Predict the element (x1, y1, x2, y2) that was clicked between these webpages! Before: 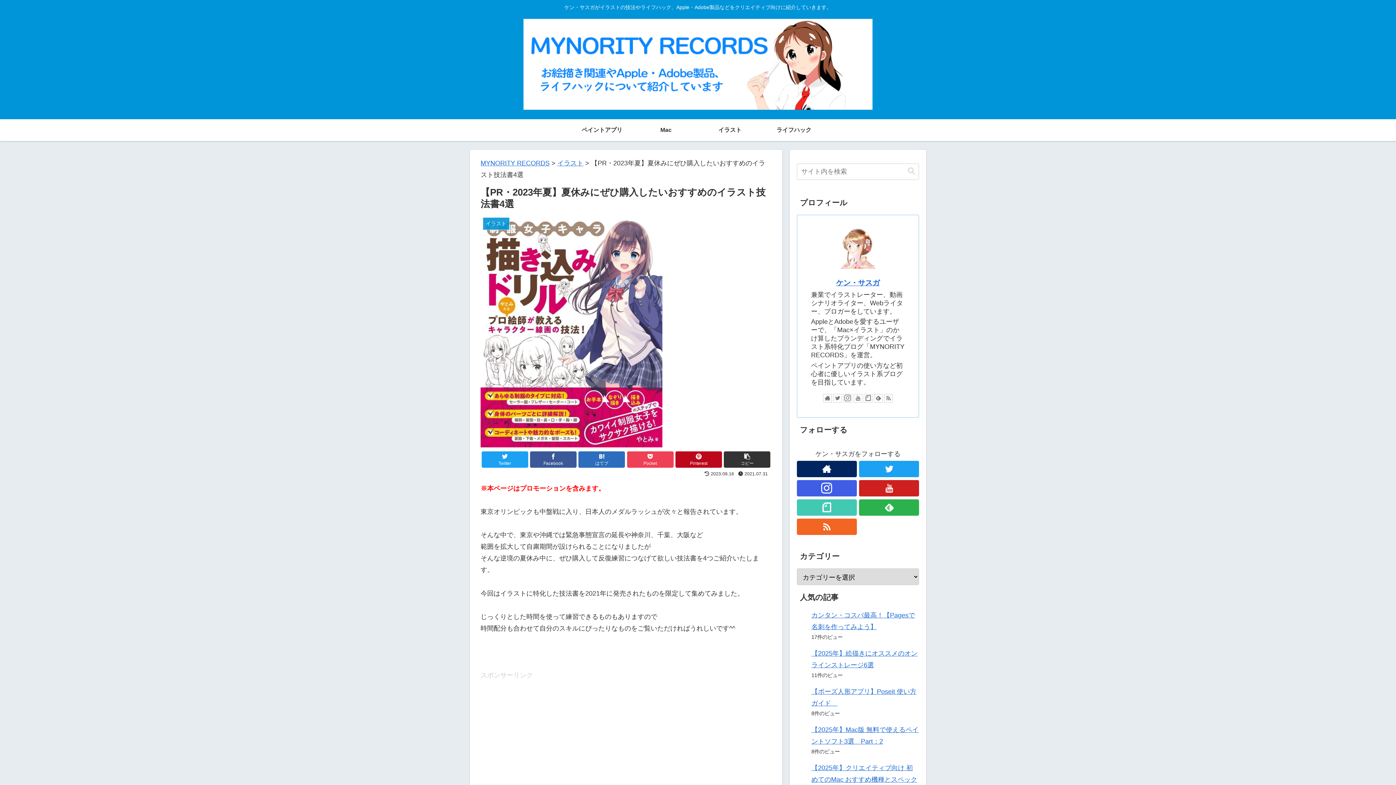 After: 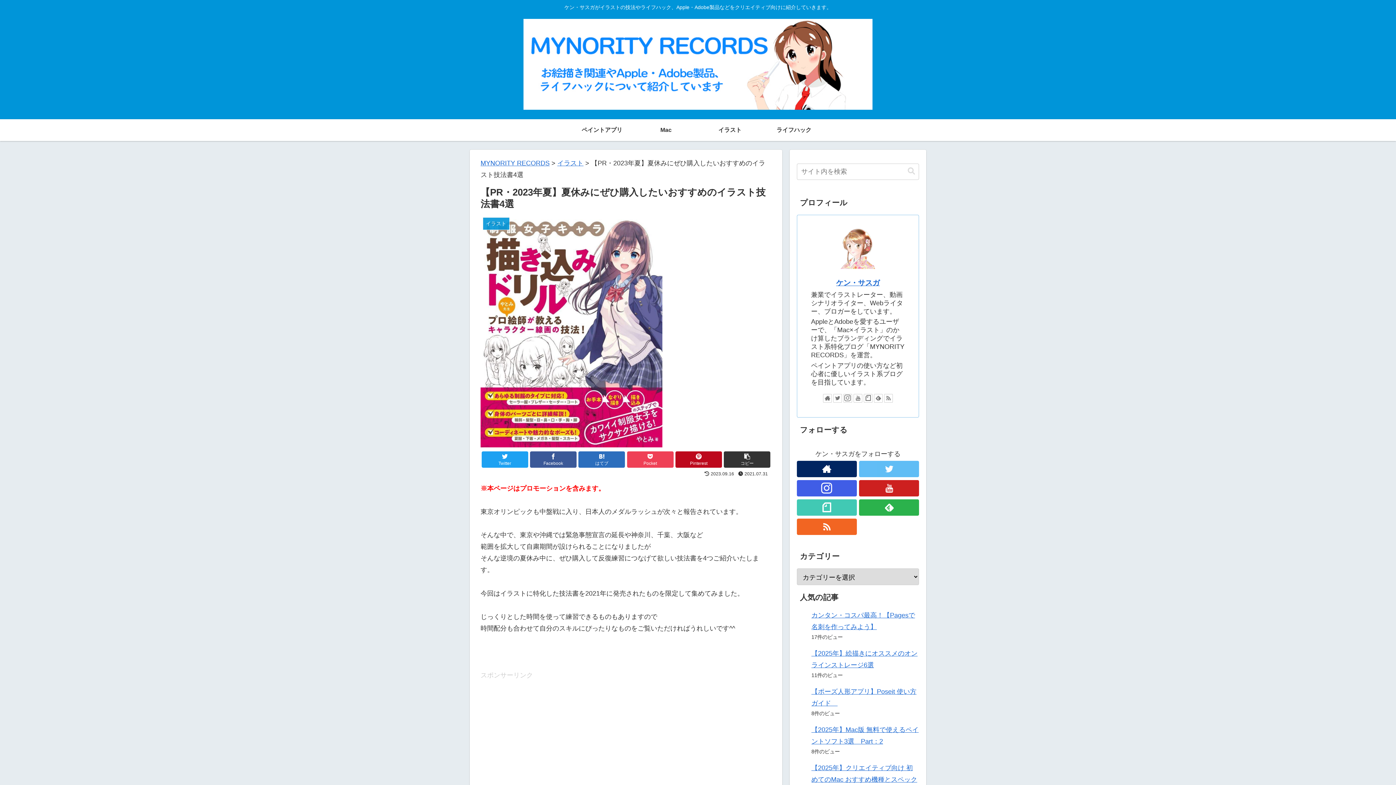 Action: bbox: (859, 461, 919, 477)